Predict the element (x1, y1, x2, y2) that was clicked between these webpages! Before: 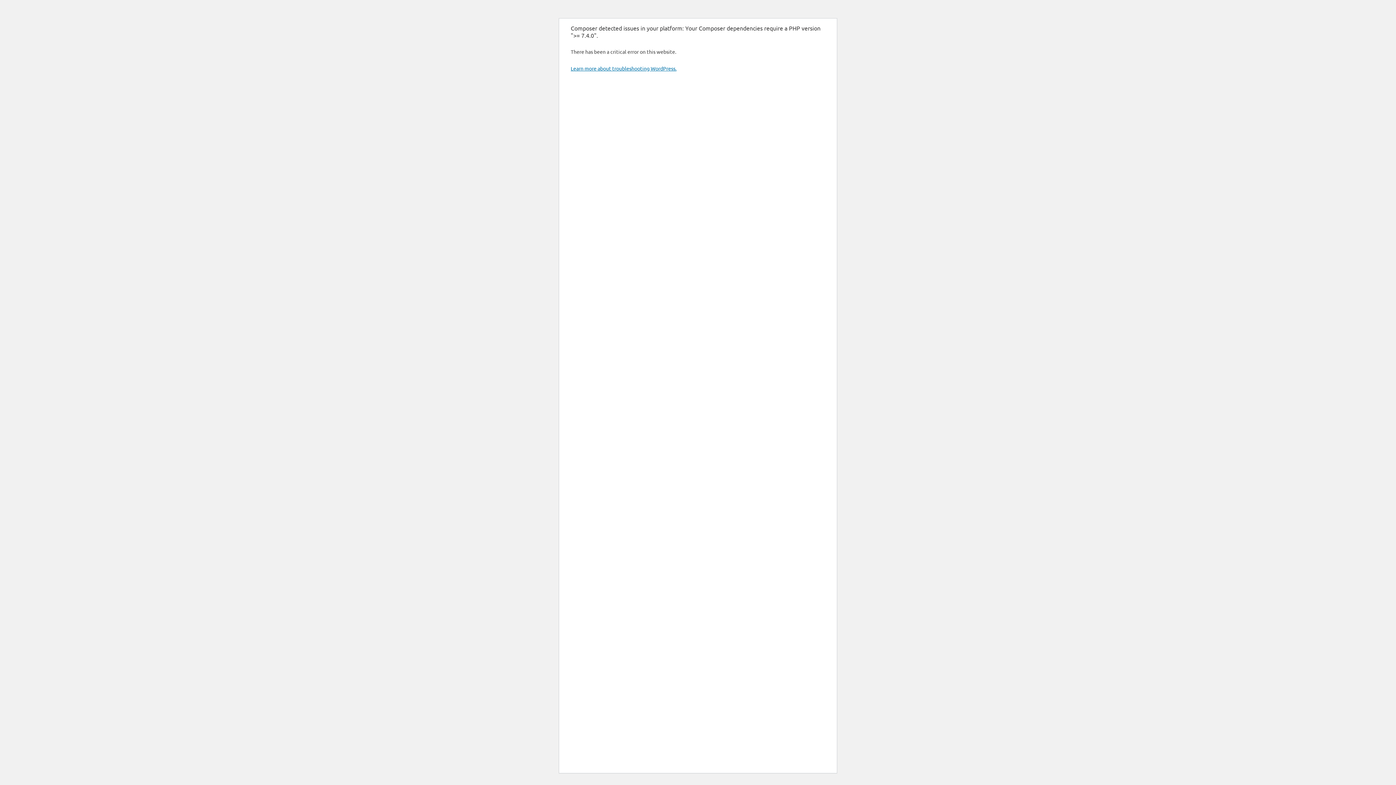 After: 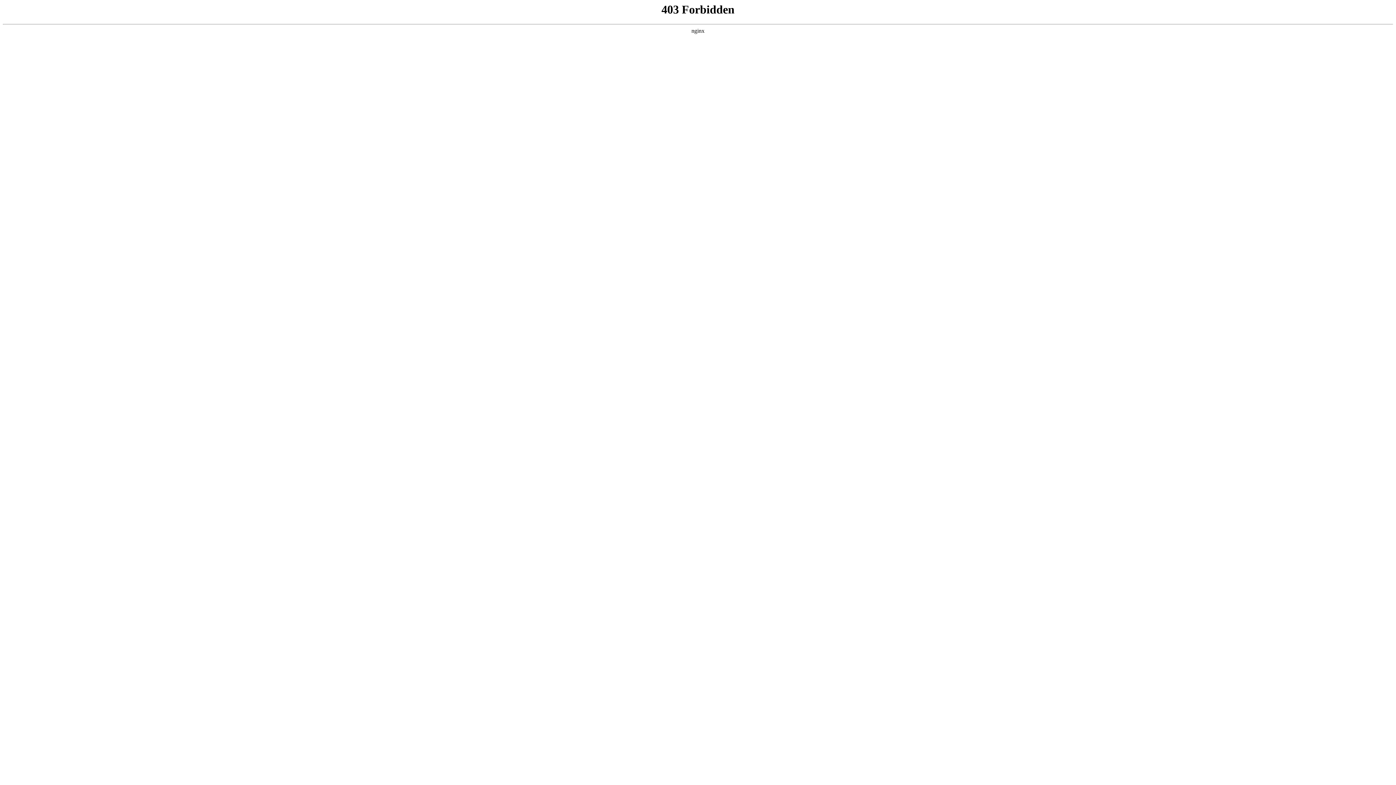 Action: bbox: (570, 65, 676, 71) label: Learn more about troubleshooting WordPress.